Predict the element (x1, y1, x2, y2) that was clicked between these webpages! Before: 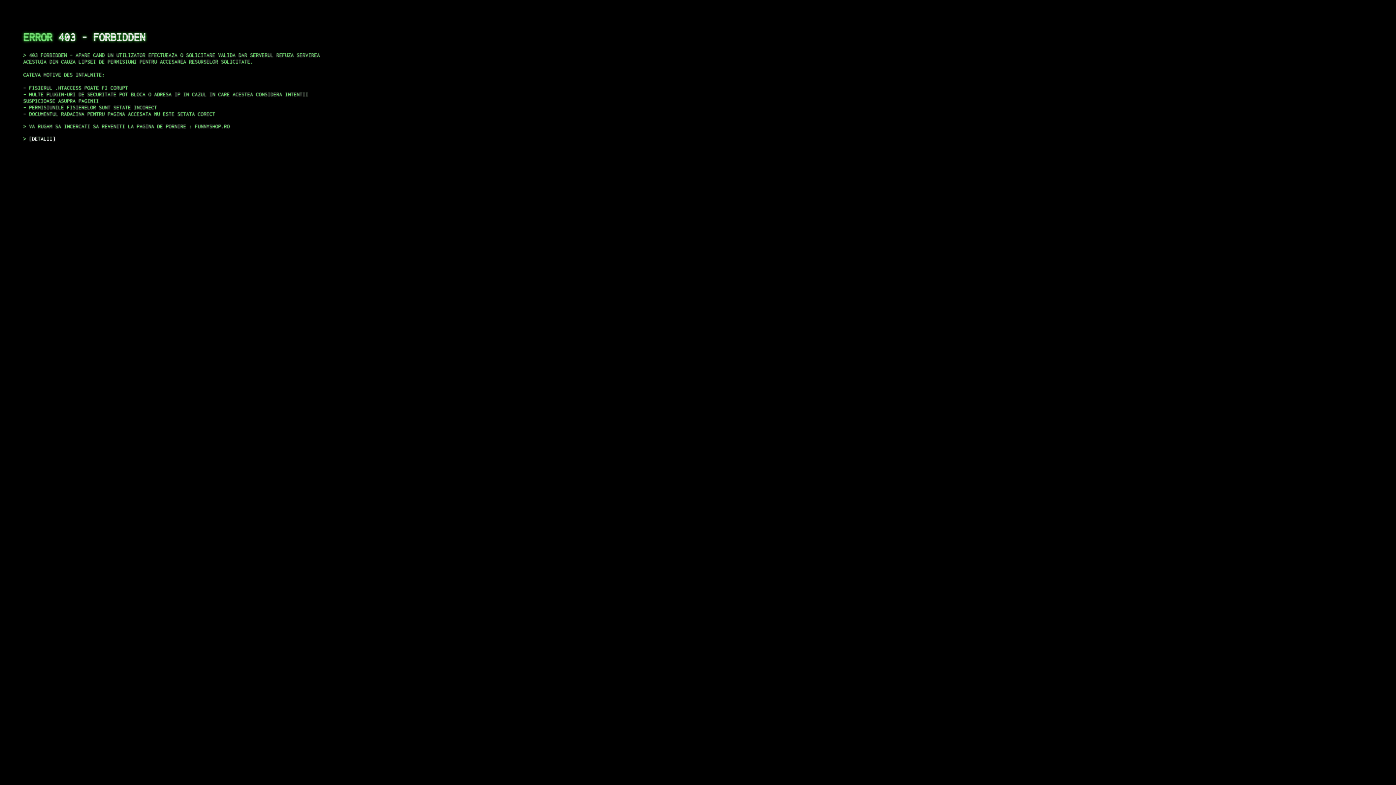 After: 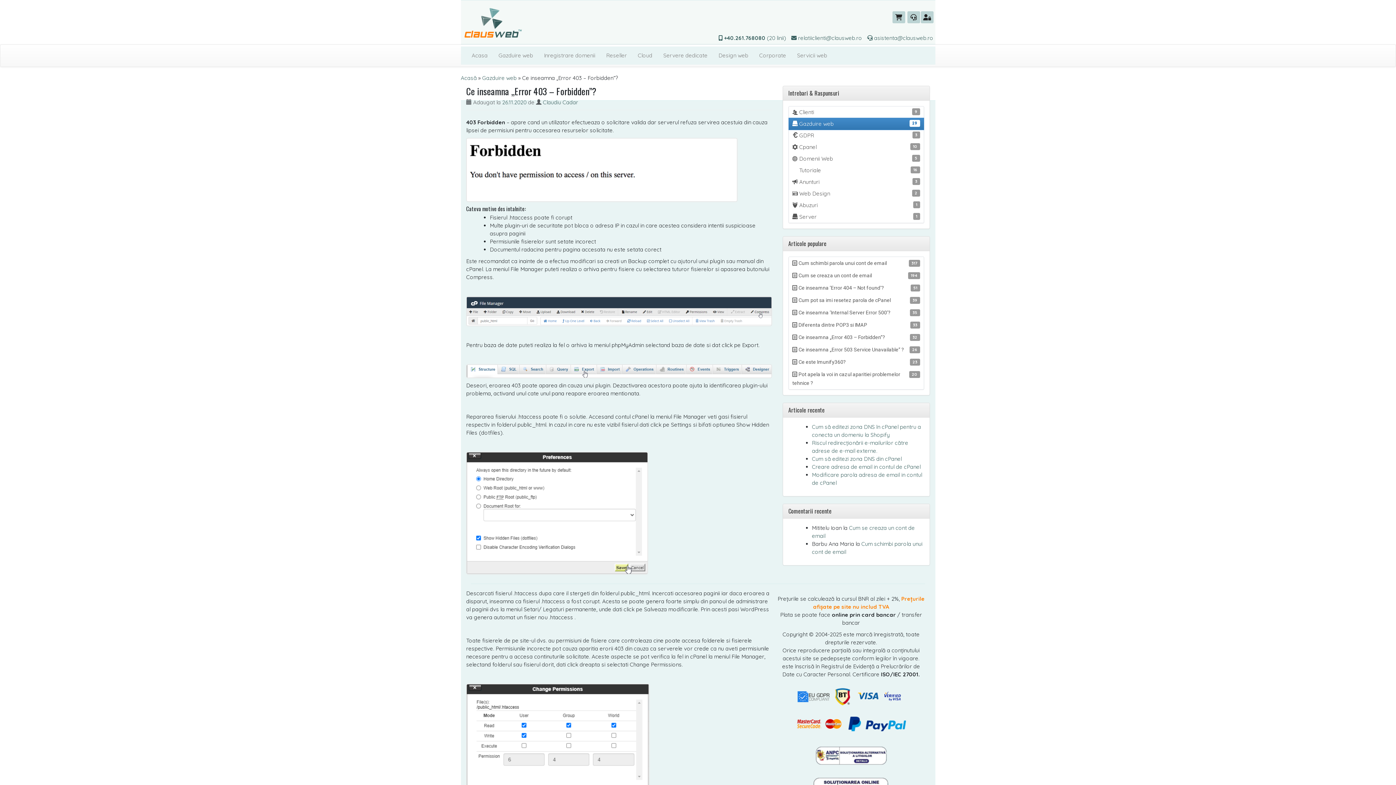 Action: label: DETALII bbox: (29, 135, 55, 141)